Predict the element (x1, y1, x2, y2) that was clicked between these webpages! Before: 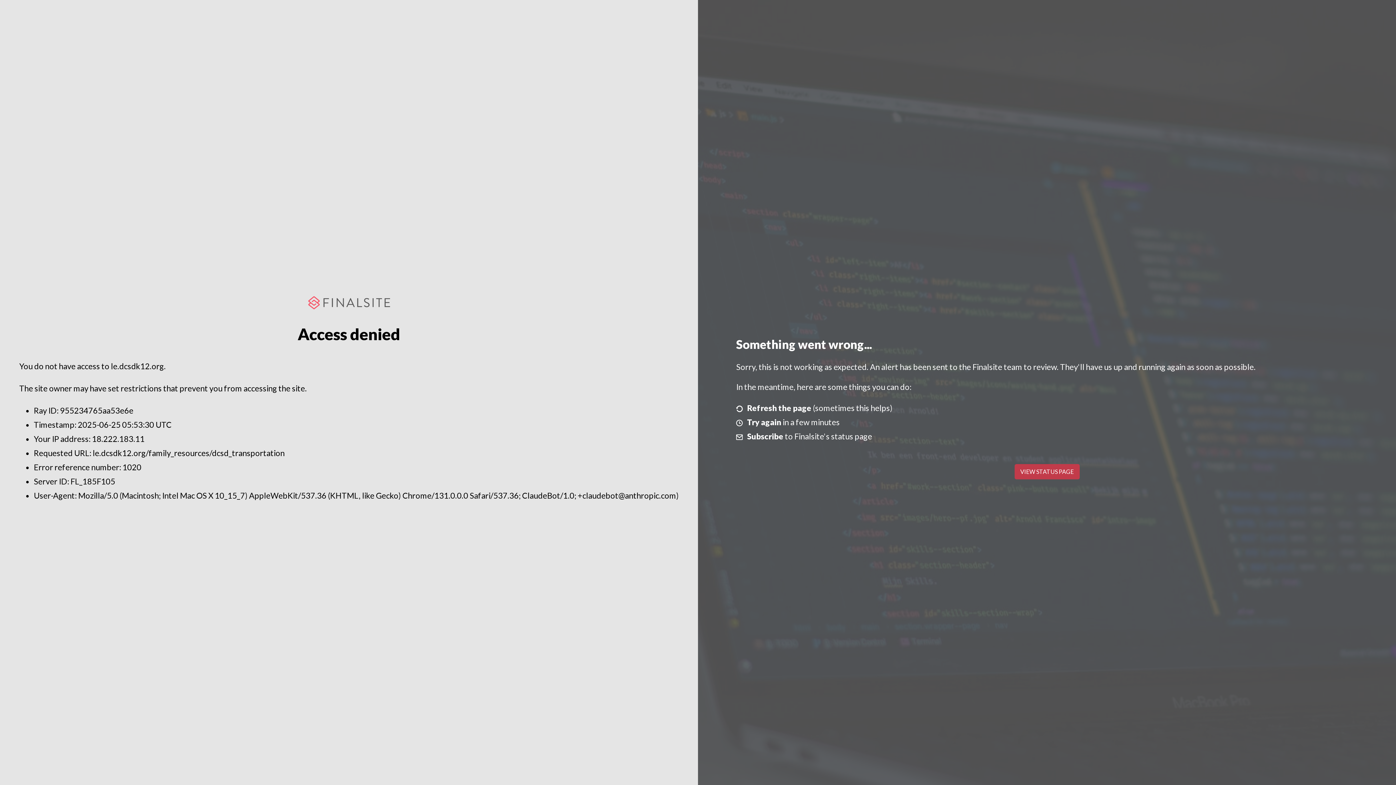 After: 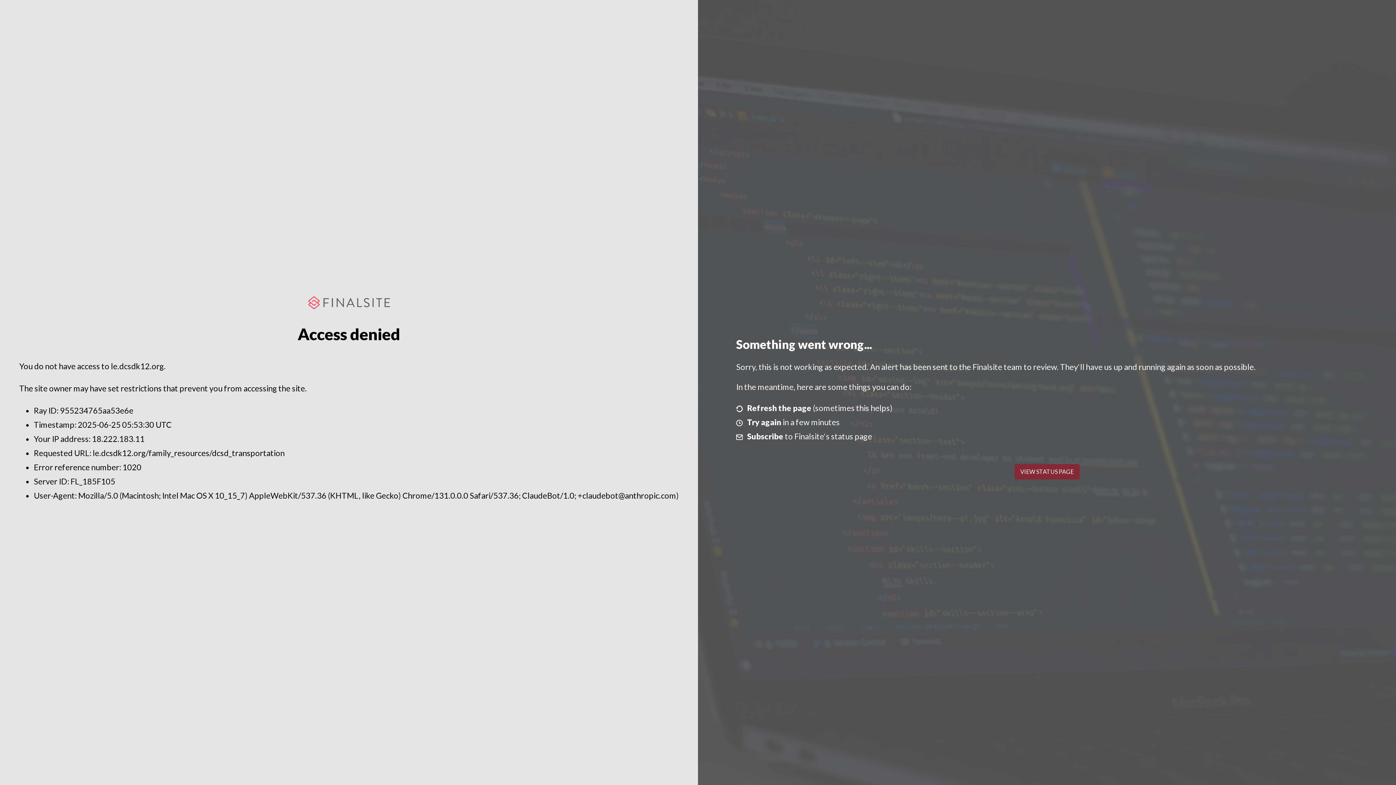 Action: label: VIEW STATUS PAGE bbox: (1014, 464, 1079, 479)